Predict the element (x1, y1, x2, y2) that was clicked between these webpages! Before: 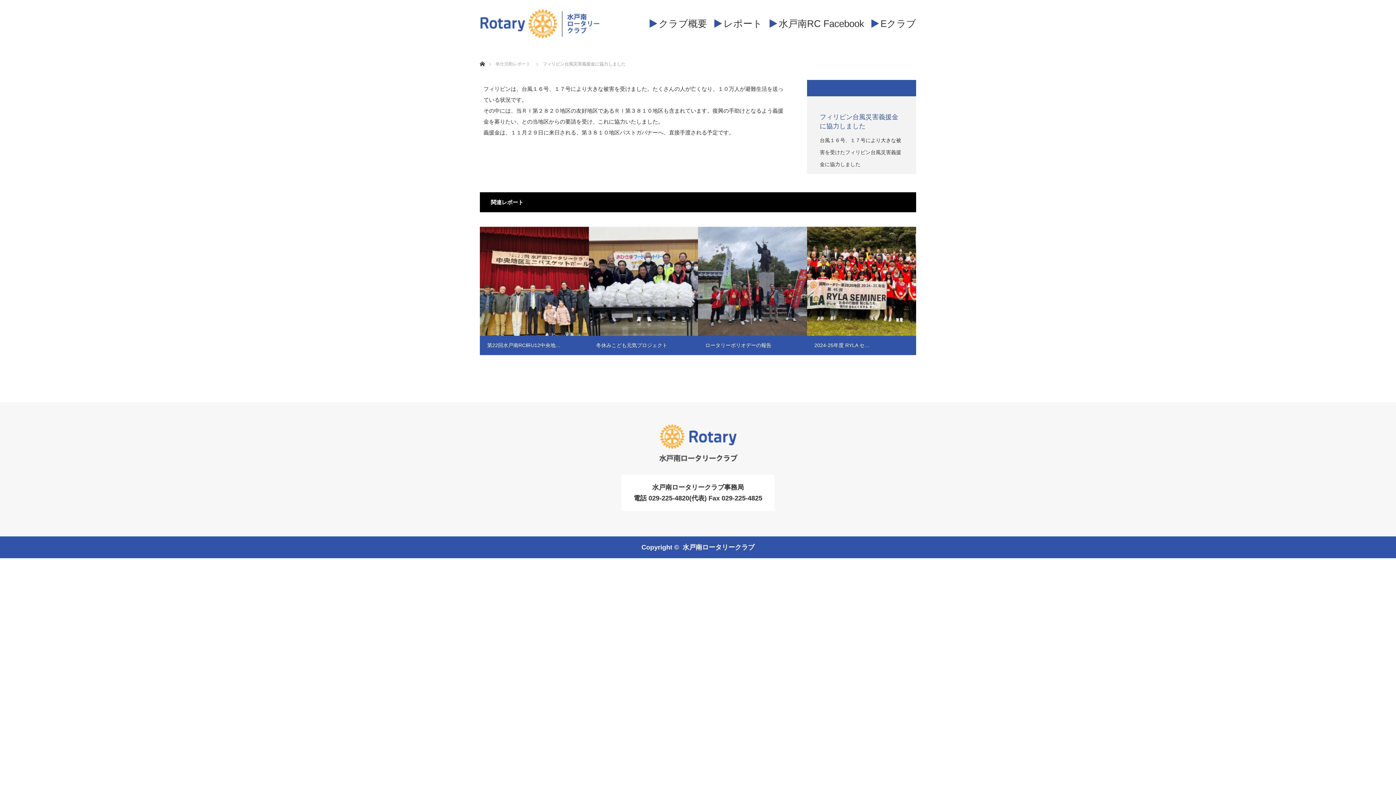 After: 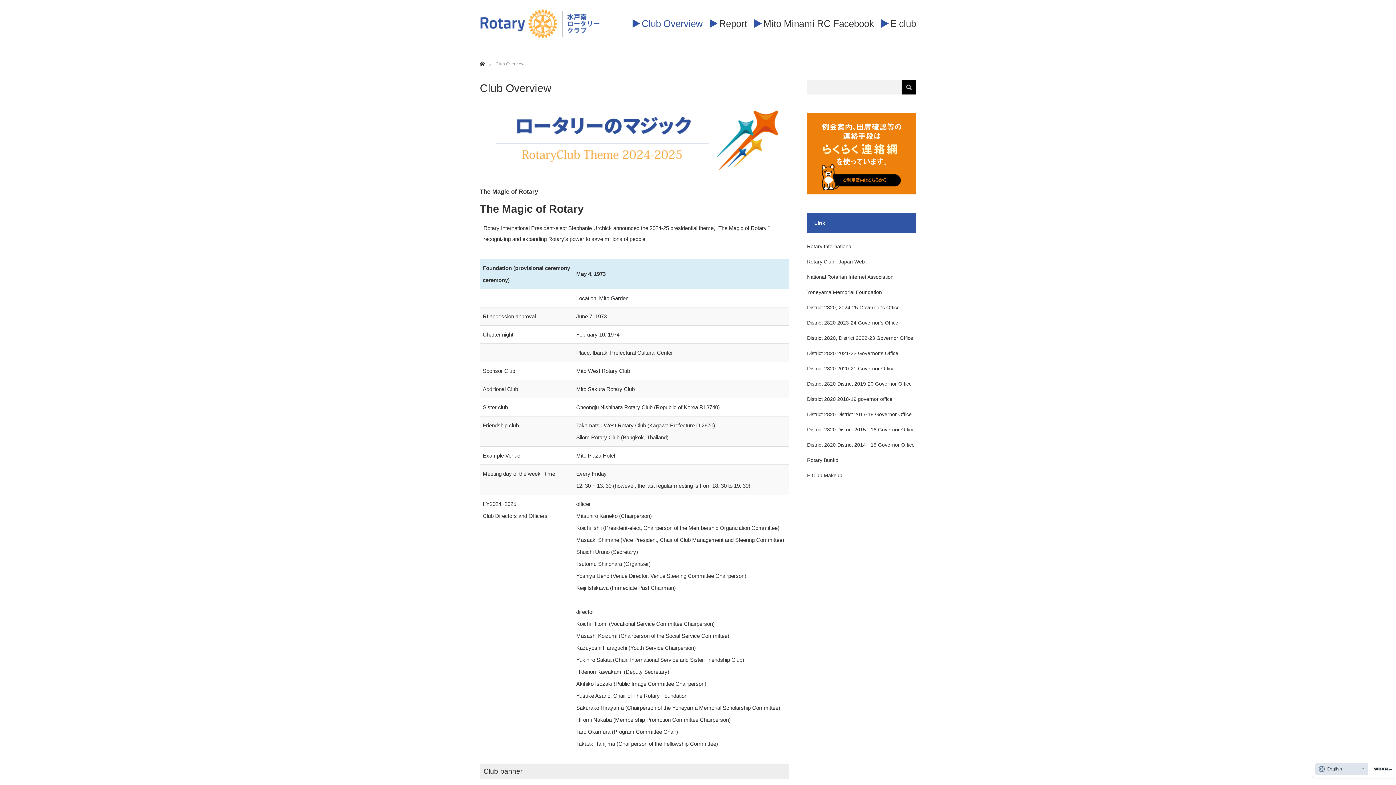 Action: label: クラブ概要 bbox: (642, 0, 707, 47)